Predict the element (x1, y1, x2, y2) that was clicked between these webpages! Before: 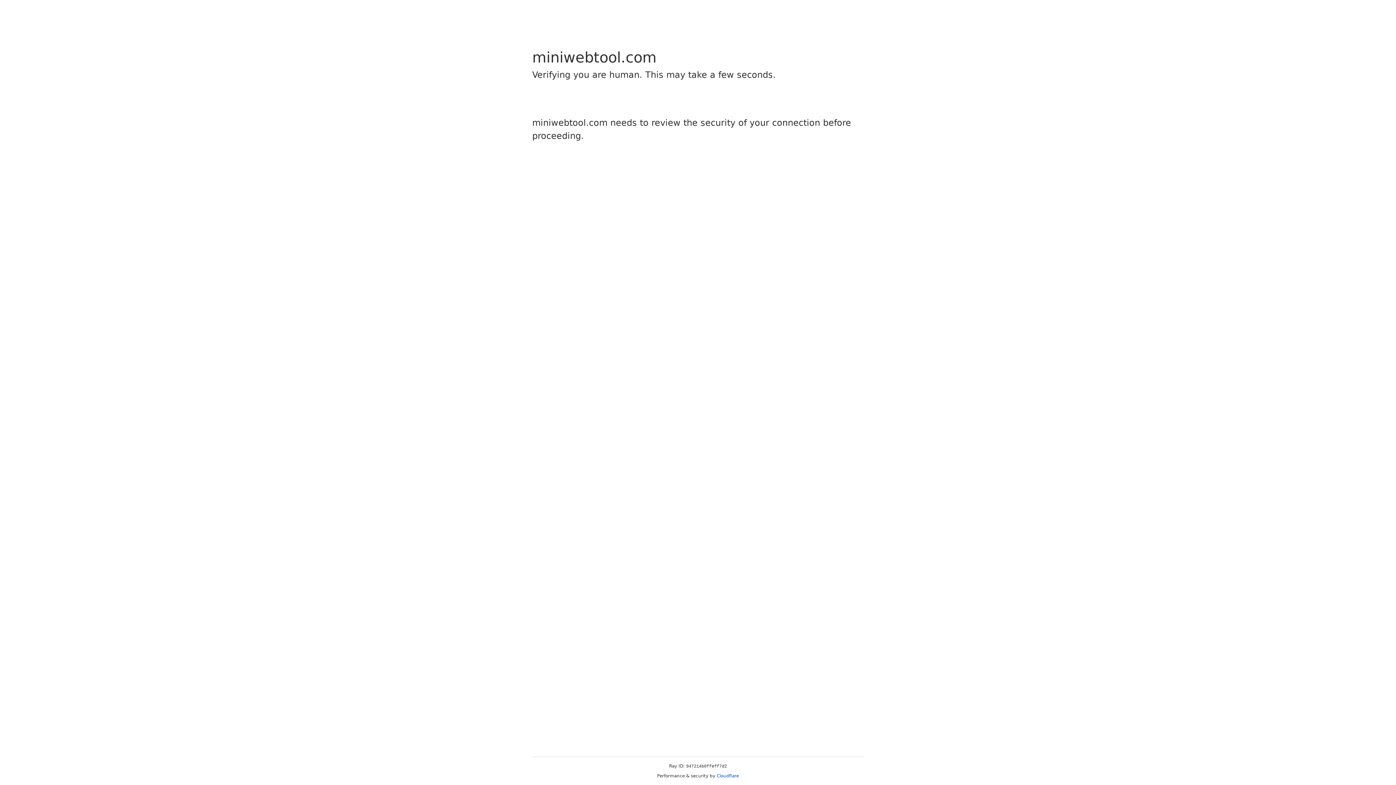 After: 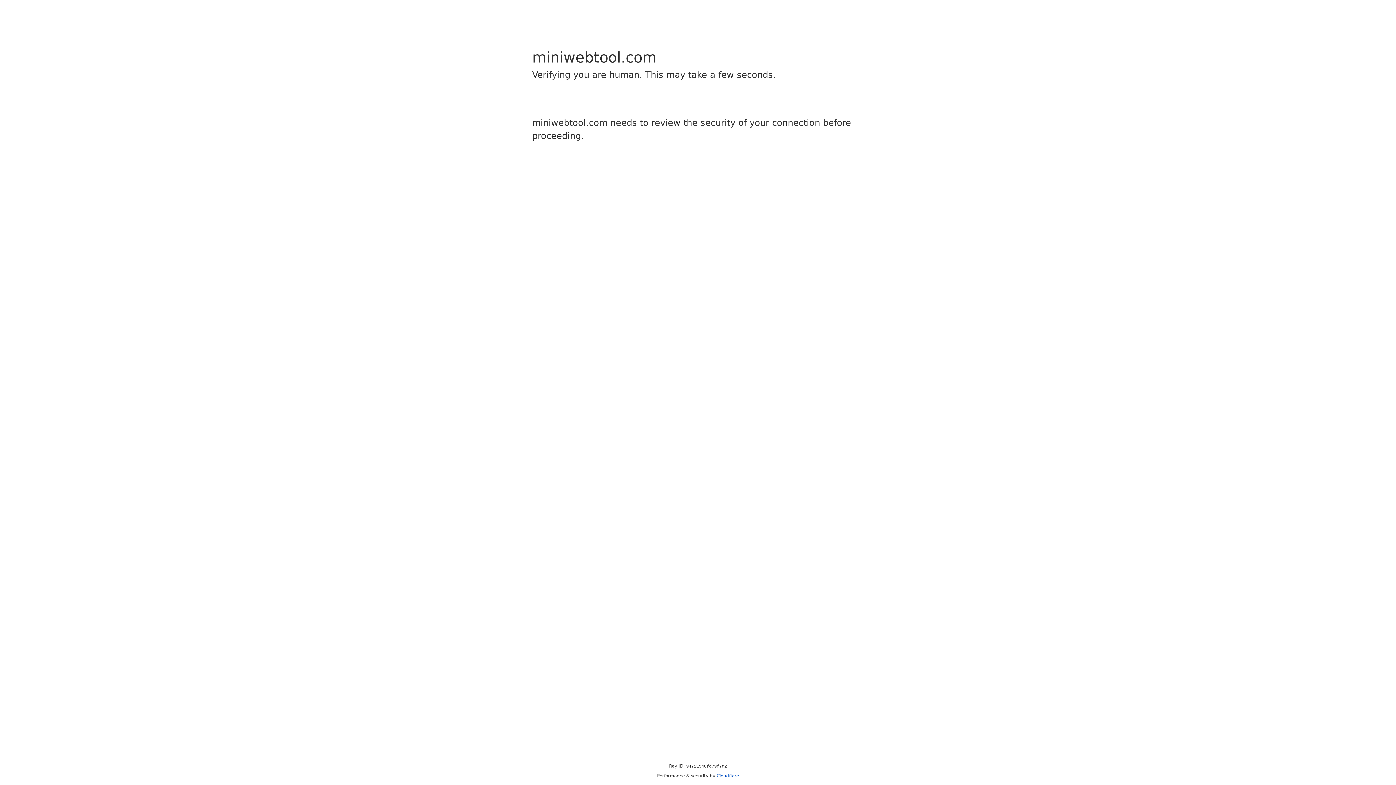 Action: label: Cloudflare bbox: (716, 773, 739, 778)